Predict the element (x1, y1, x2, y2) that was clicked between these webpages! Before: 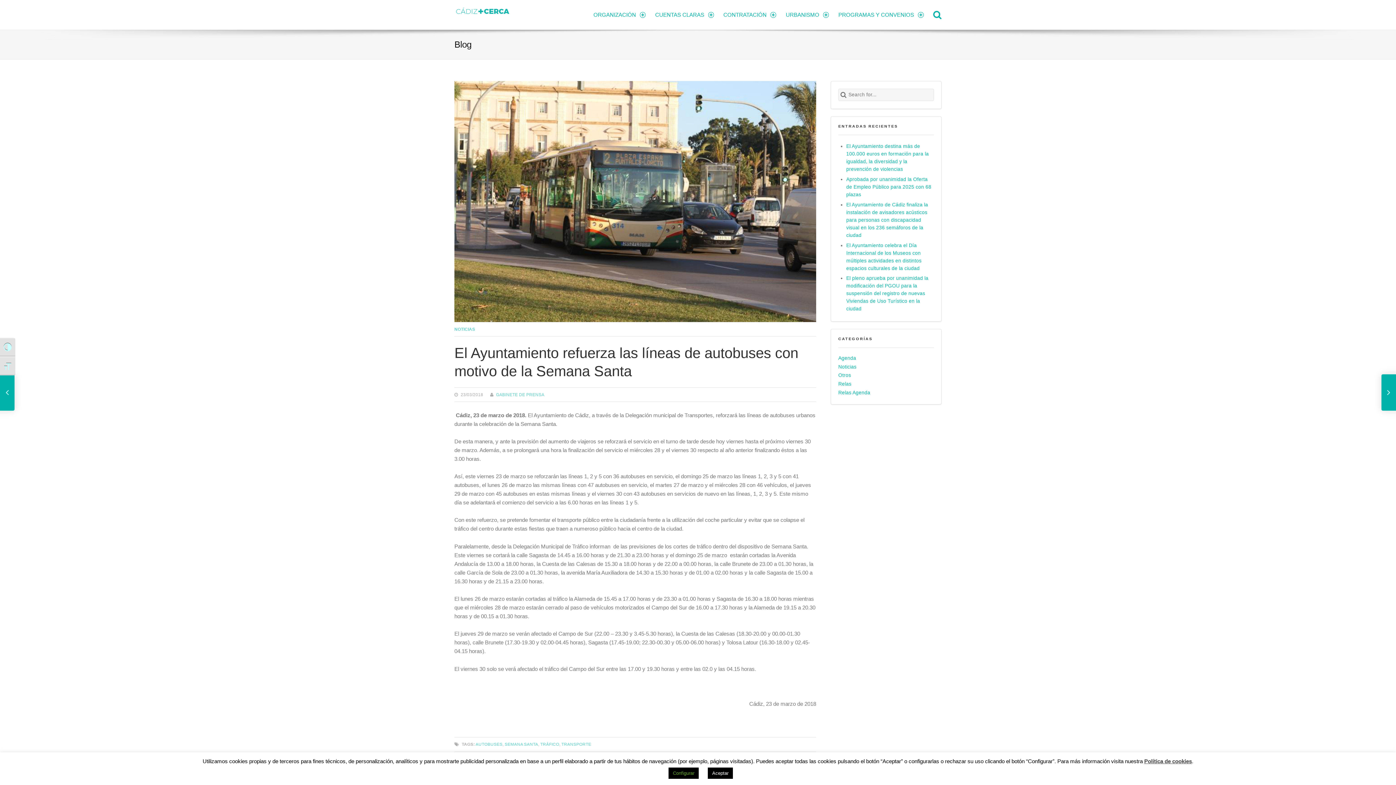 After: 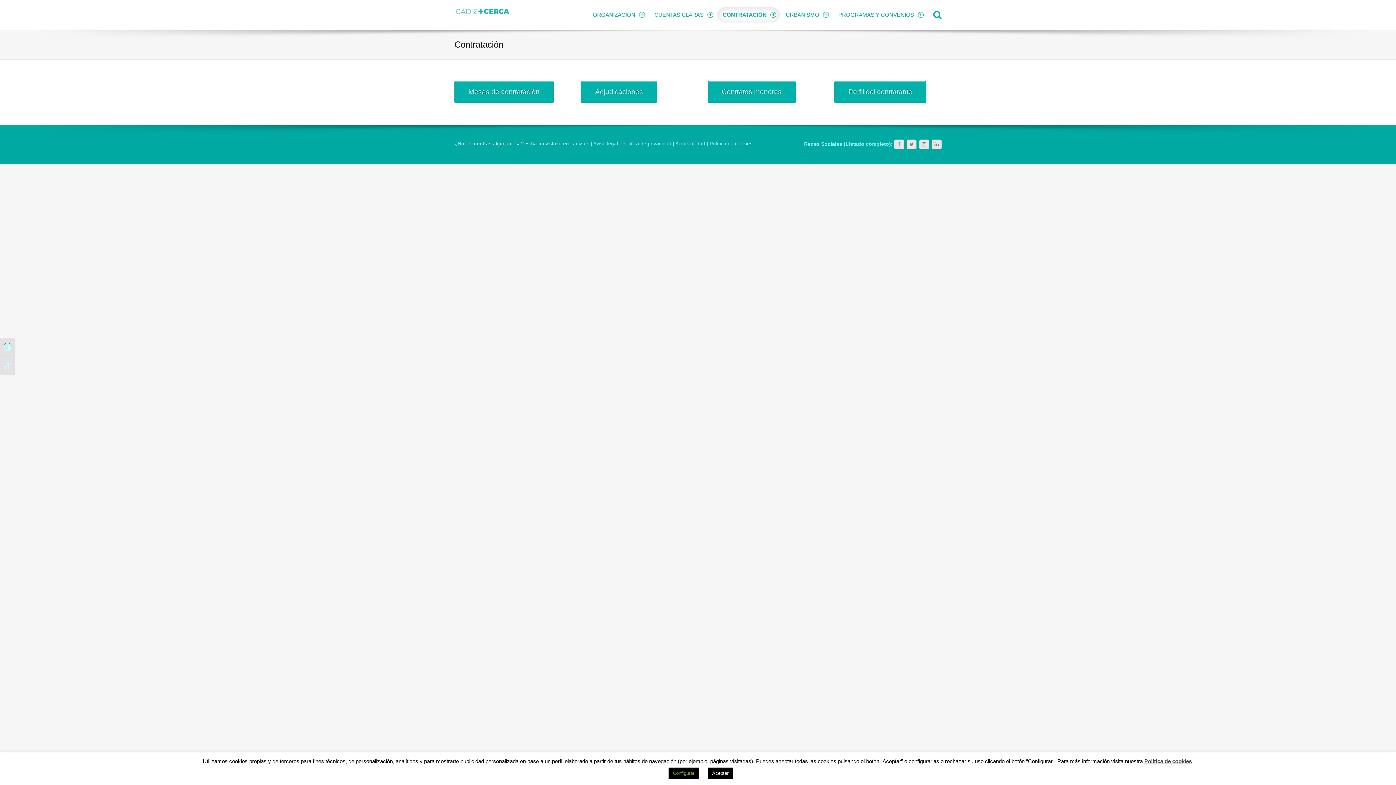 Action: label: CONTRATACIÓN bbox: (718, 7, 779, 22)